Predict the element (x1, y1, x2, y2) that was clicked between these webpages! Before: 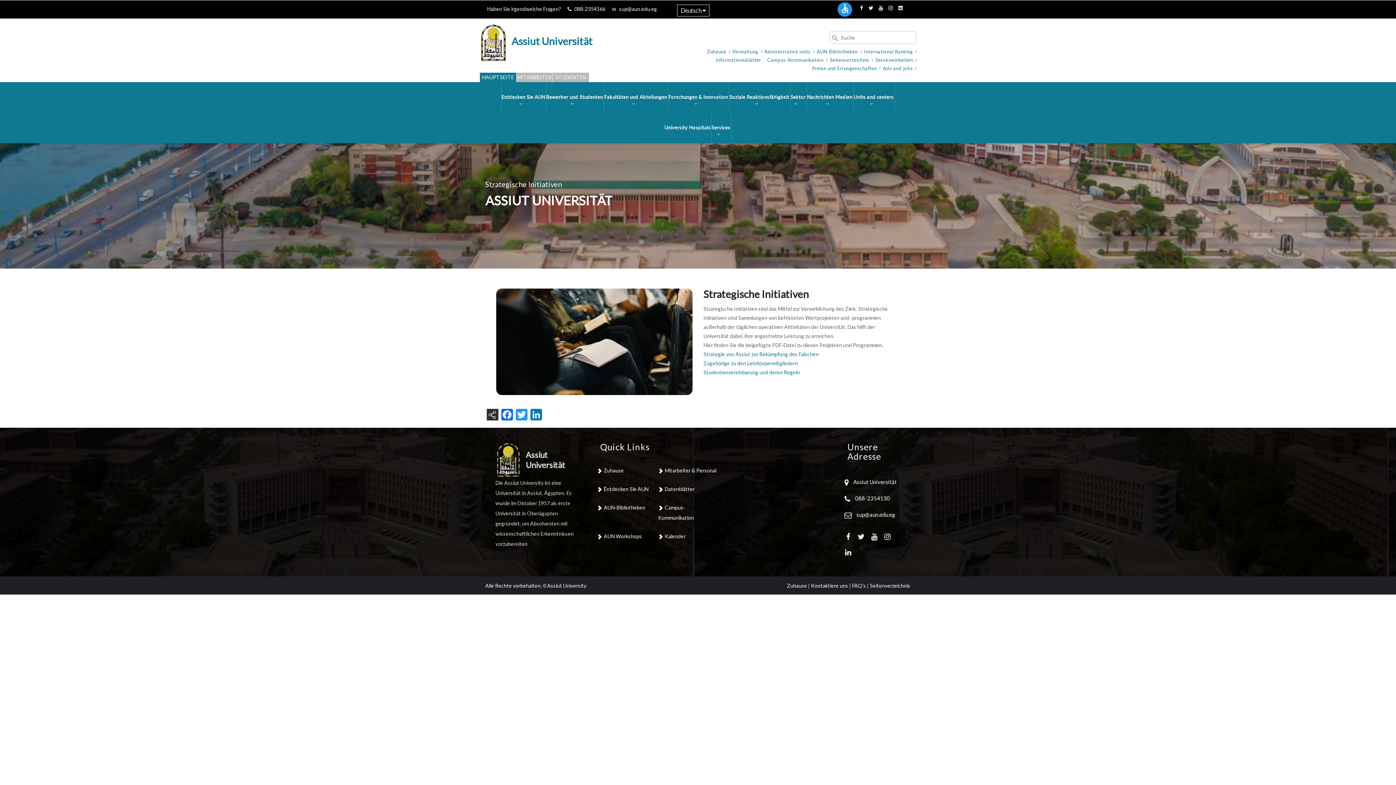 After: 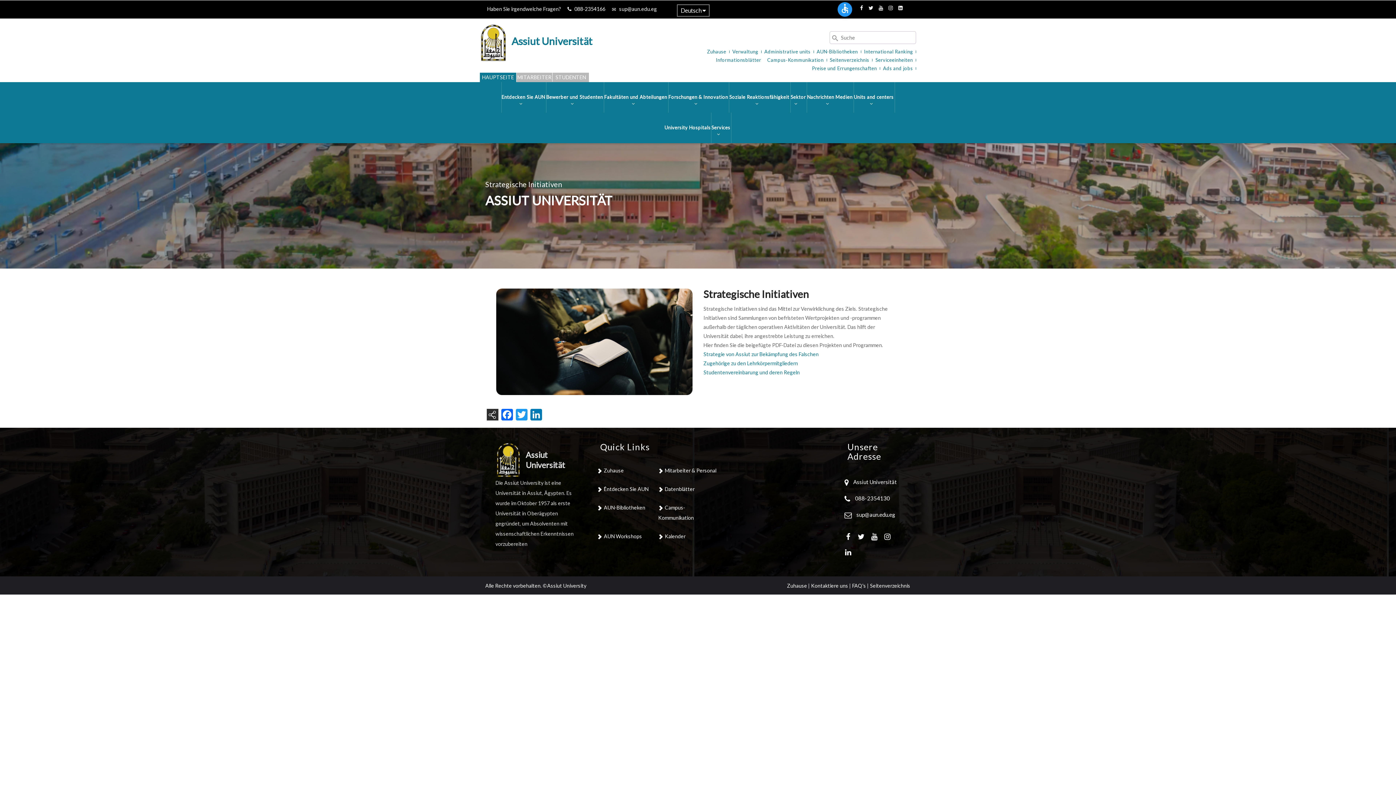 Action: label: Services bbox: (711, 112, 731, 142)